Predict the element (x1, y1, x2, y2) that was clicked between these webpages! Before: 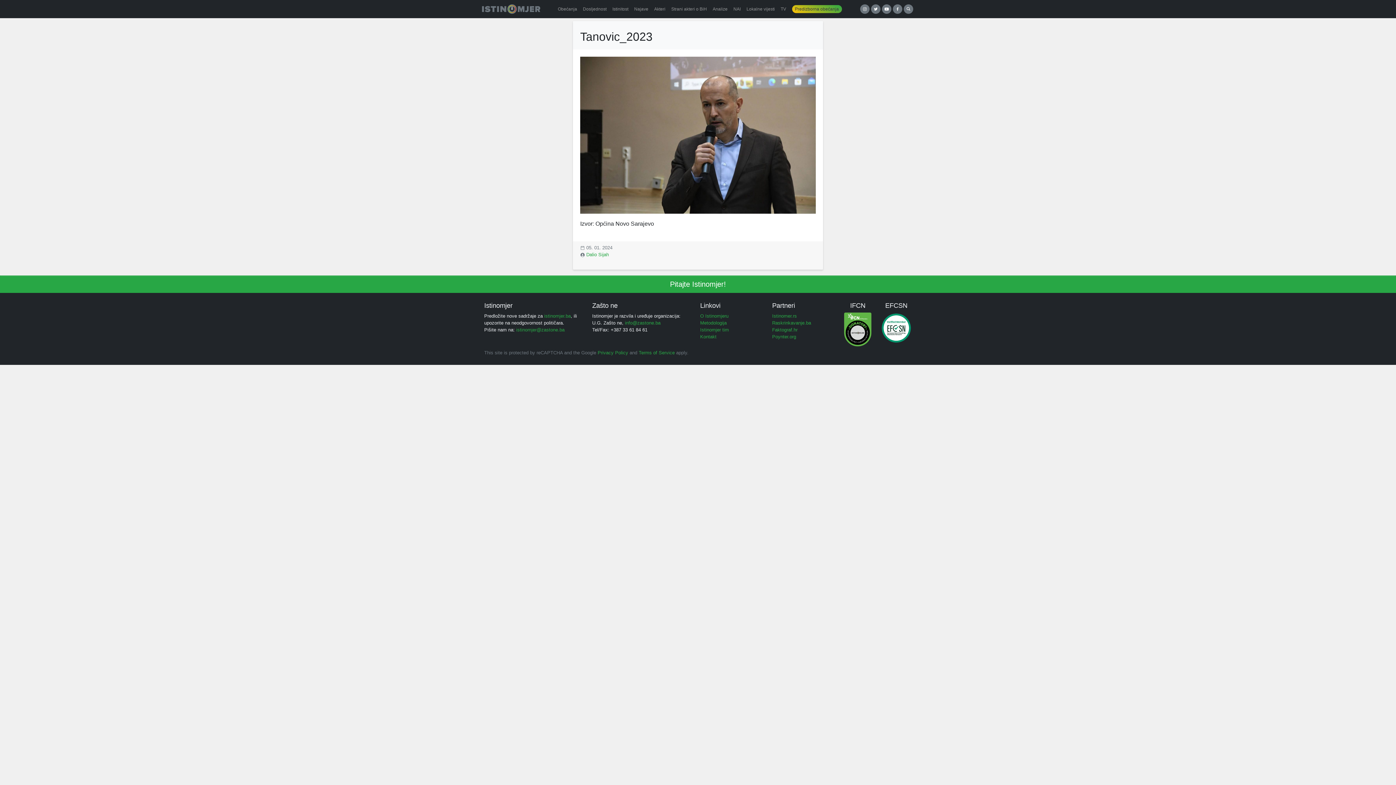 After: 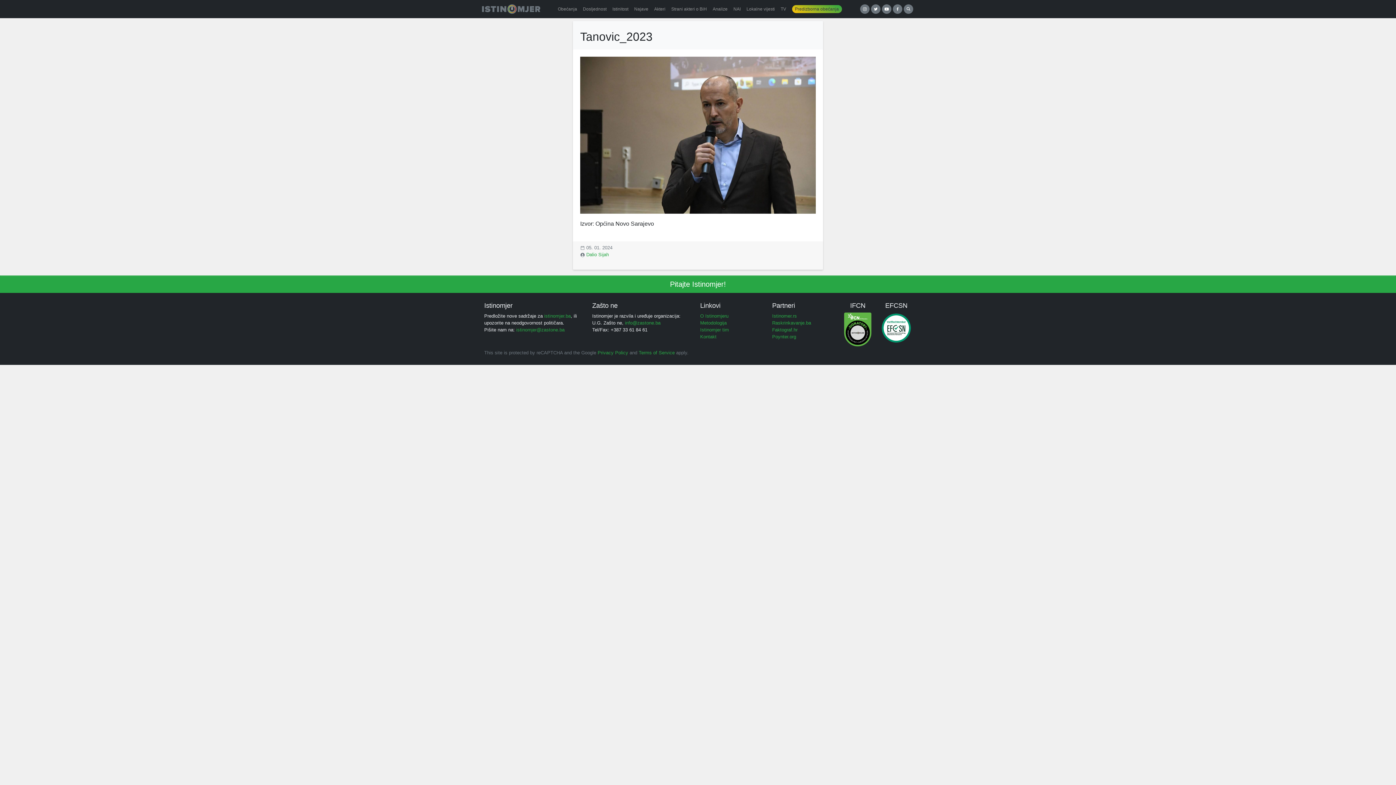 Action: bbox: (772, 313, 797, 318) label: Istinomer.rs